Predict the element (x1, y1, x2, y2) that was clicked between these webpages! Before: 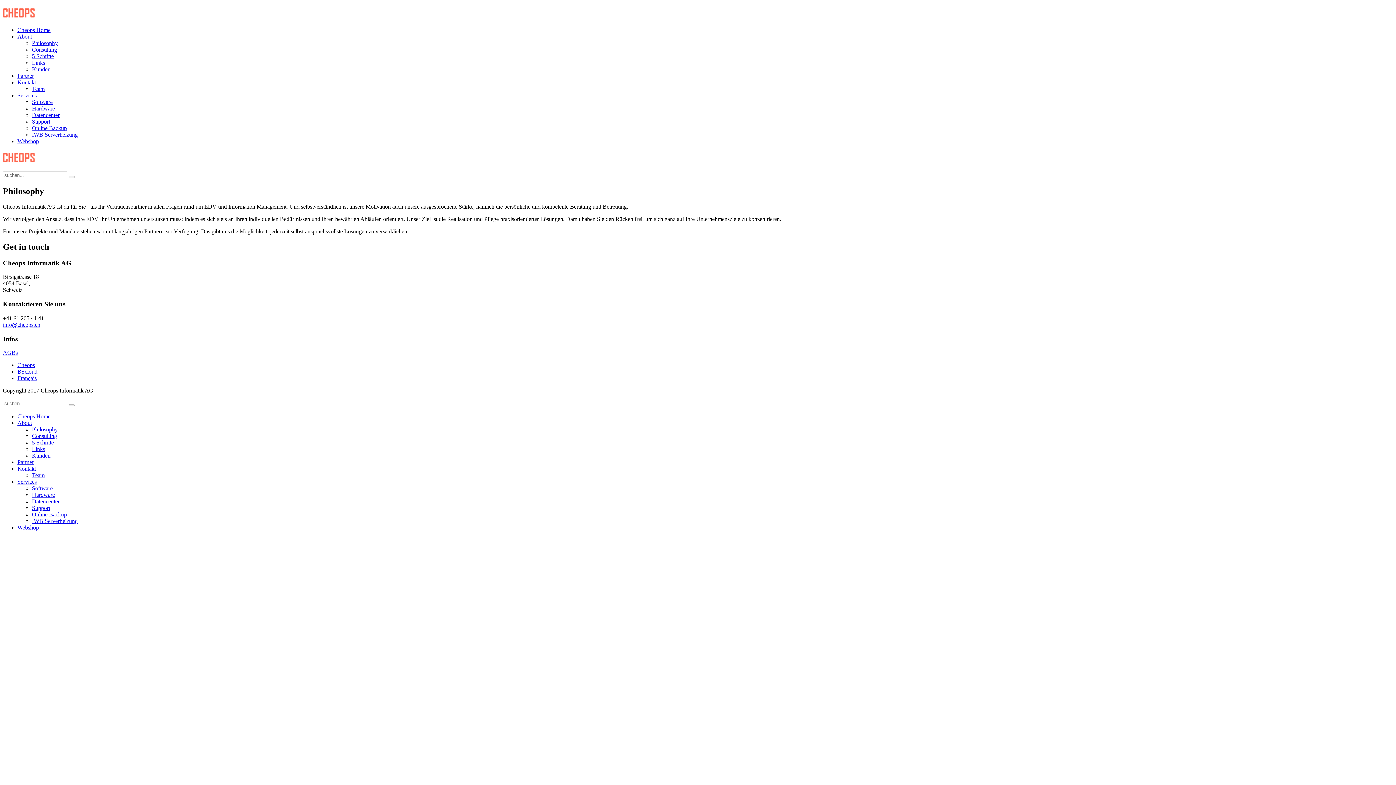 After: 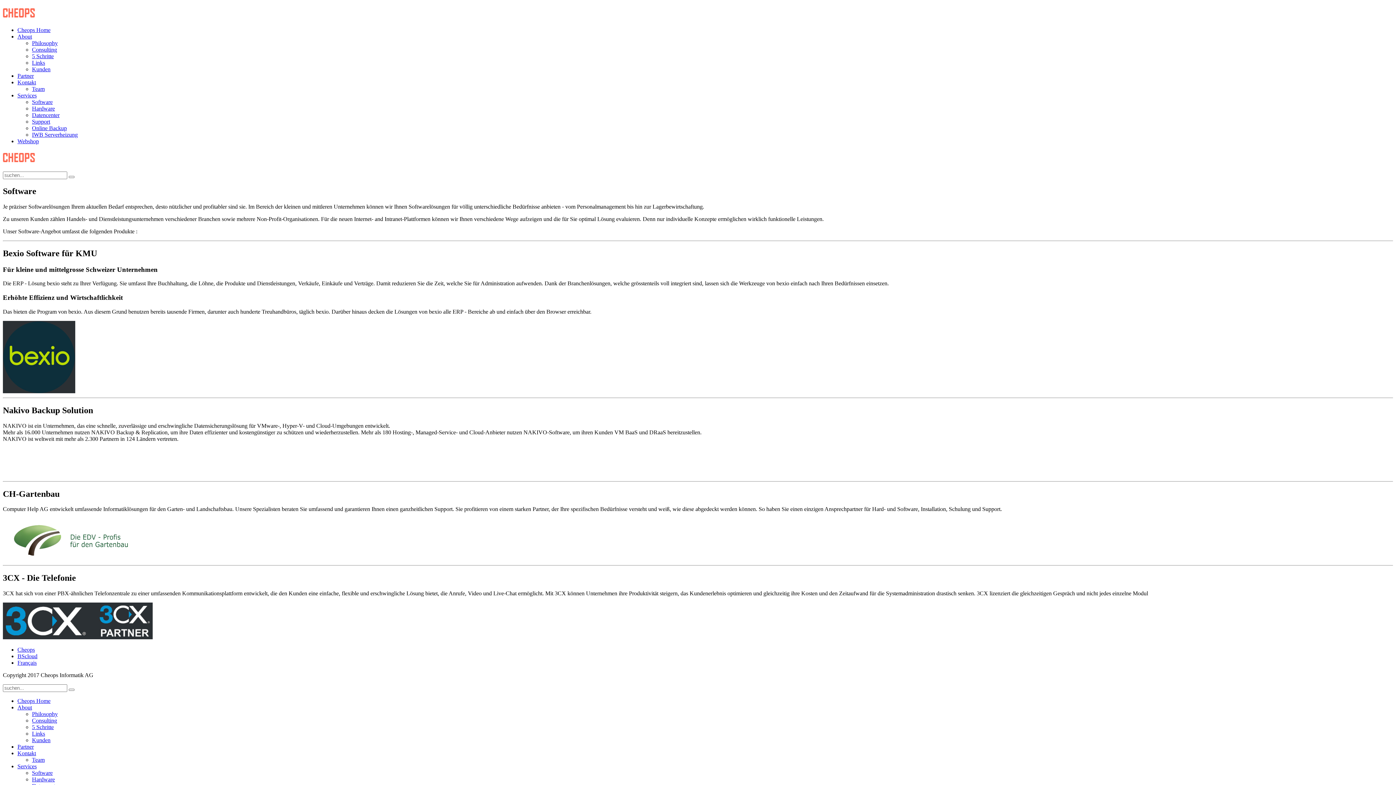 Action: label: Software bbox: (32, 98, 52, 105)